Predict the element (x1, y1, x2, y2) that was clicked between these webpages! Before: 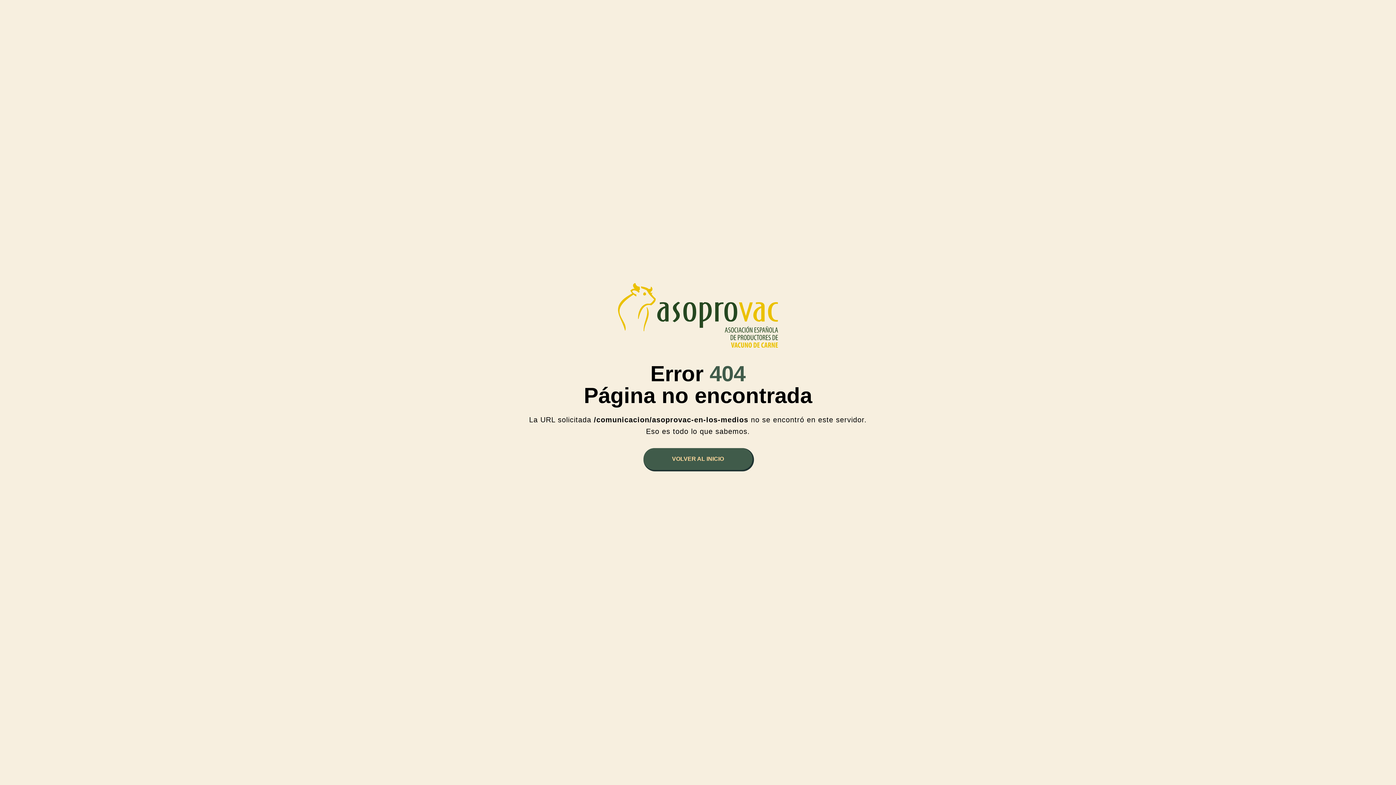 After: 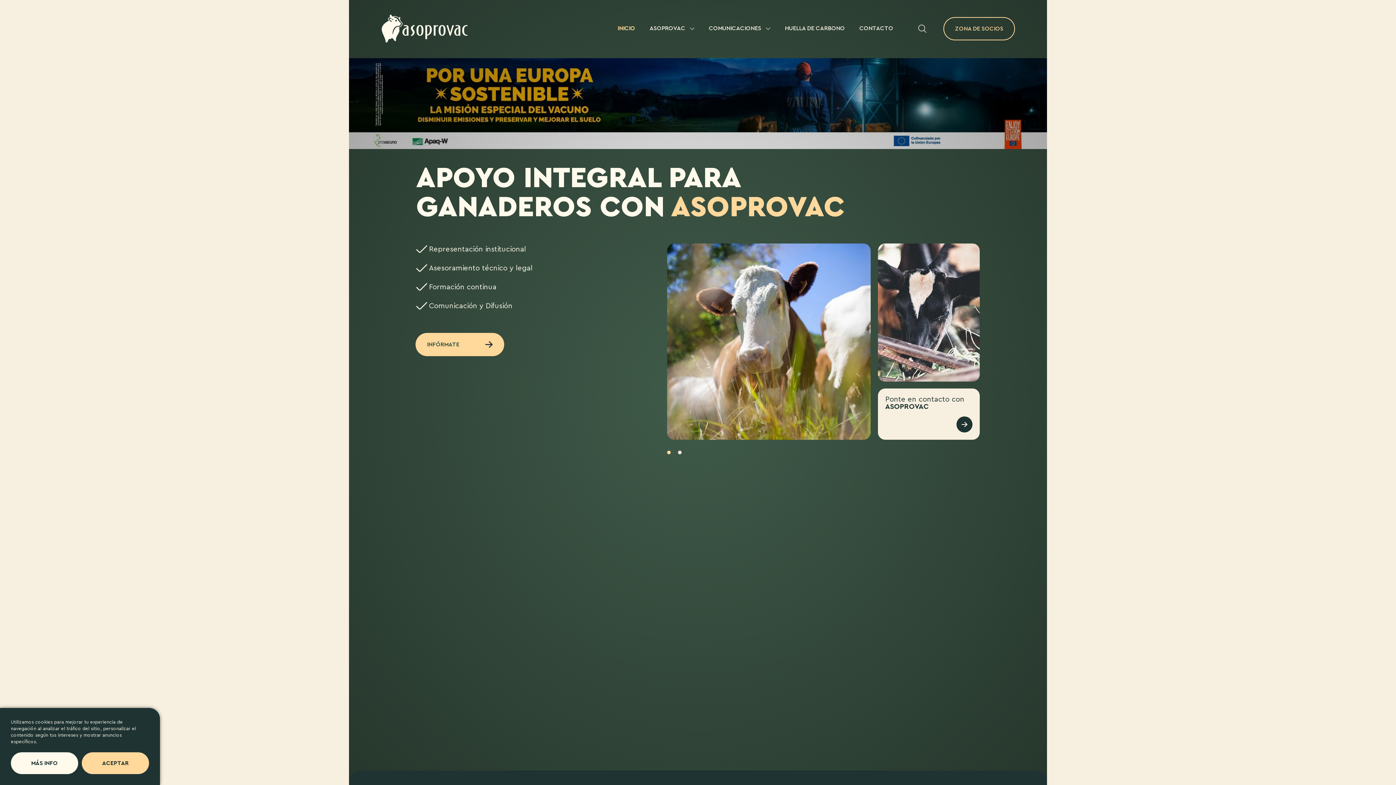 Action: bbox: (618, 283, 778, 348)